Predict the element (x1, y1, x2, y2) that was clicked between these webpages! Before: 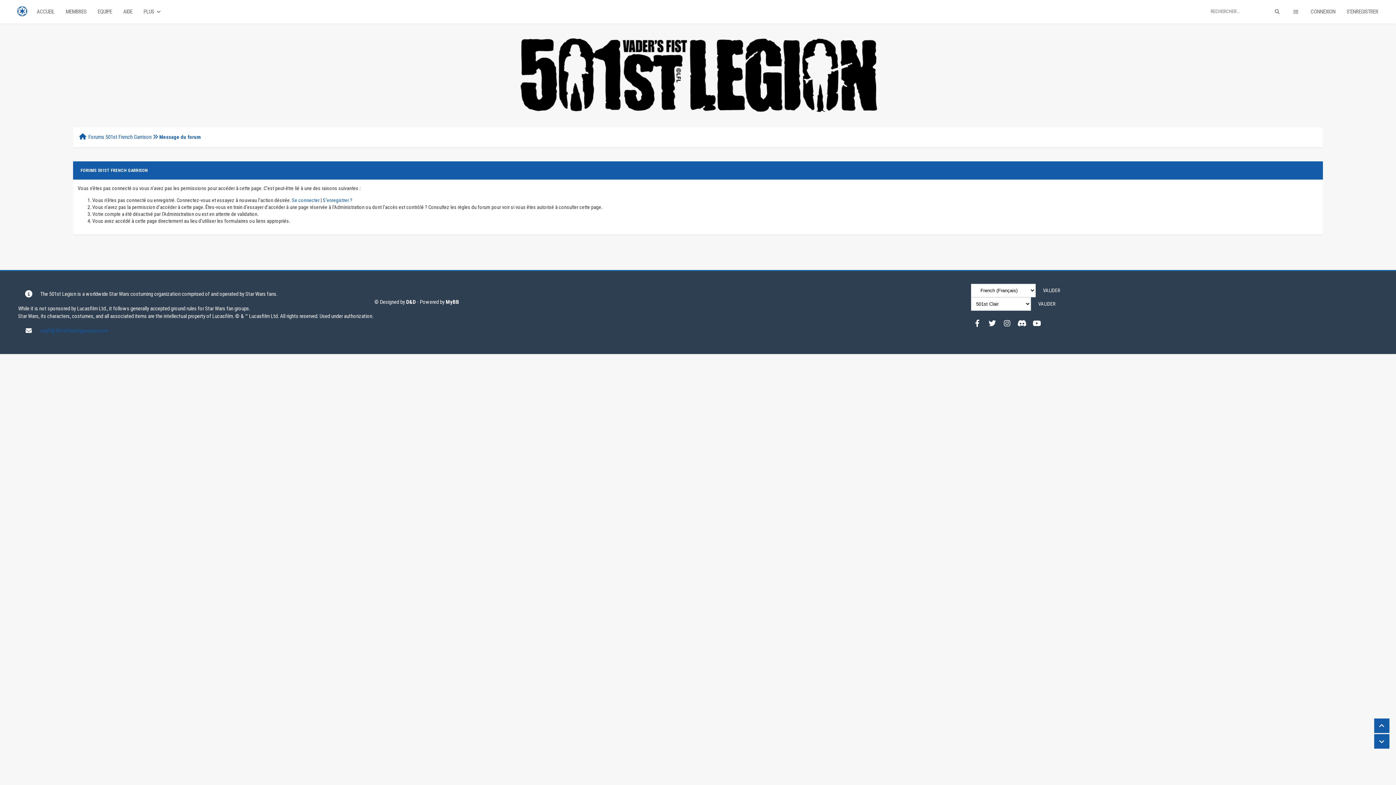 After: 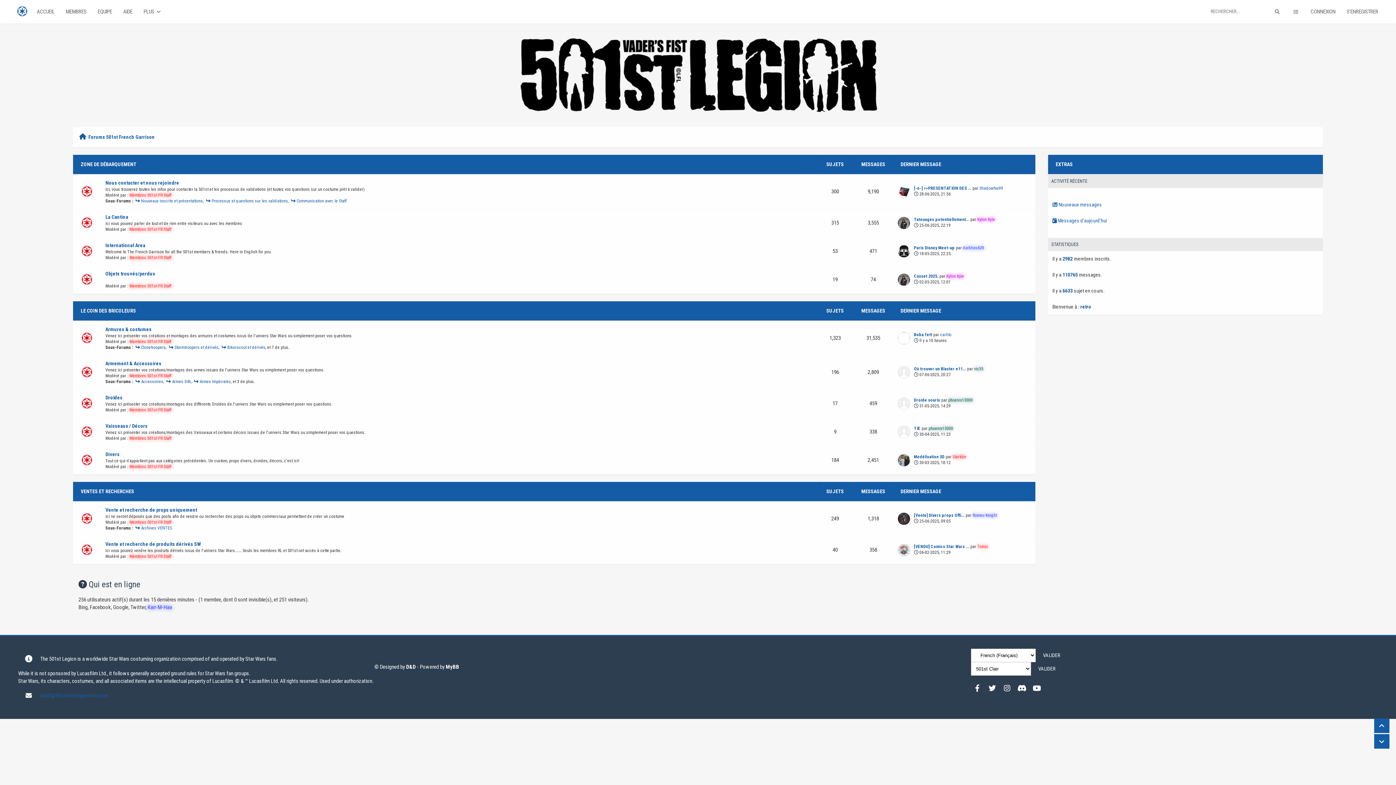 Action: bbox: (509, 115, 886, 121)